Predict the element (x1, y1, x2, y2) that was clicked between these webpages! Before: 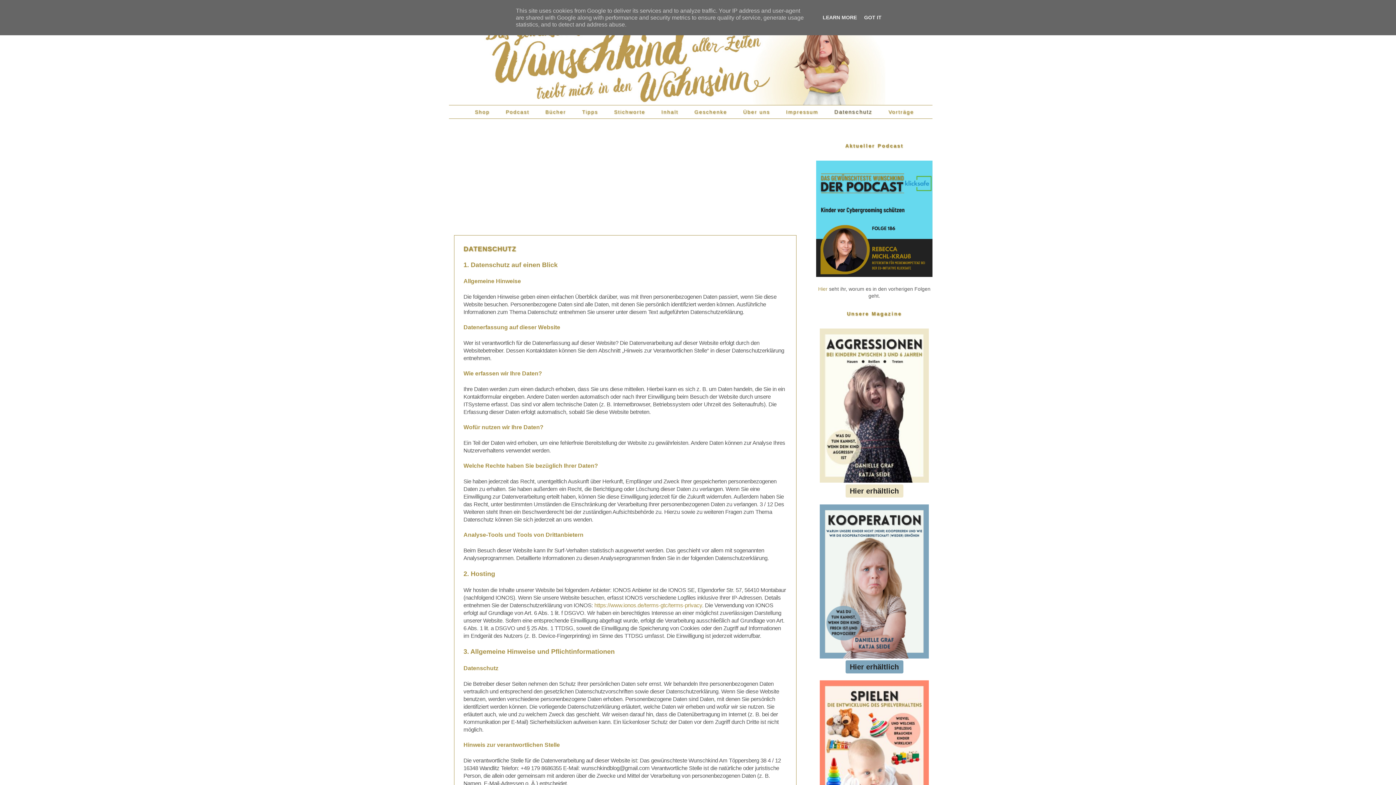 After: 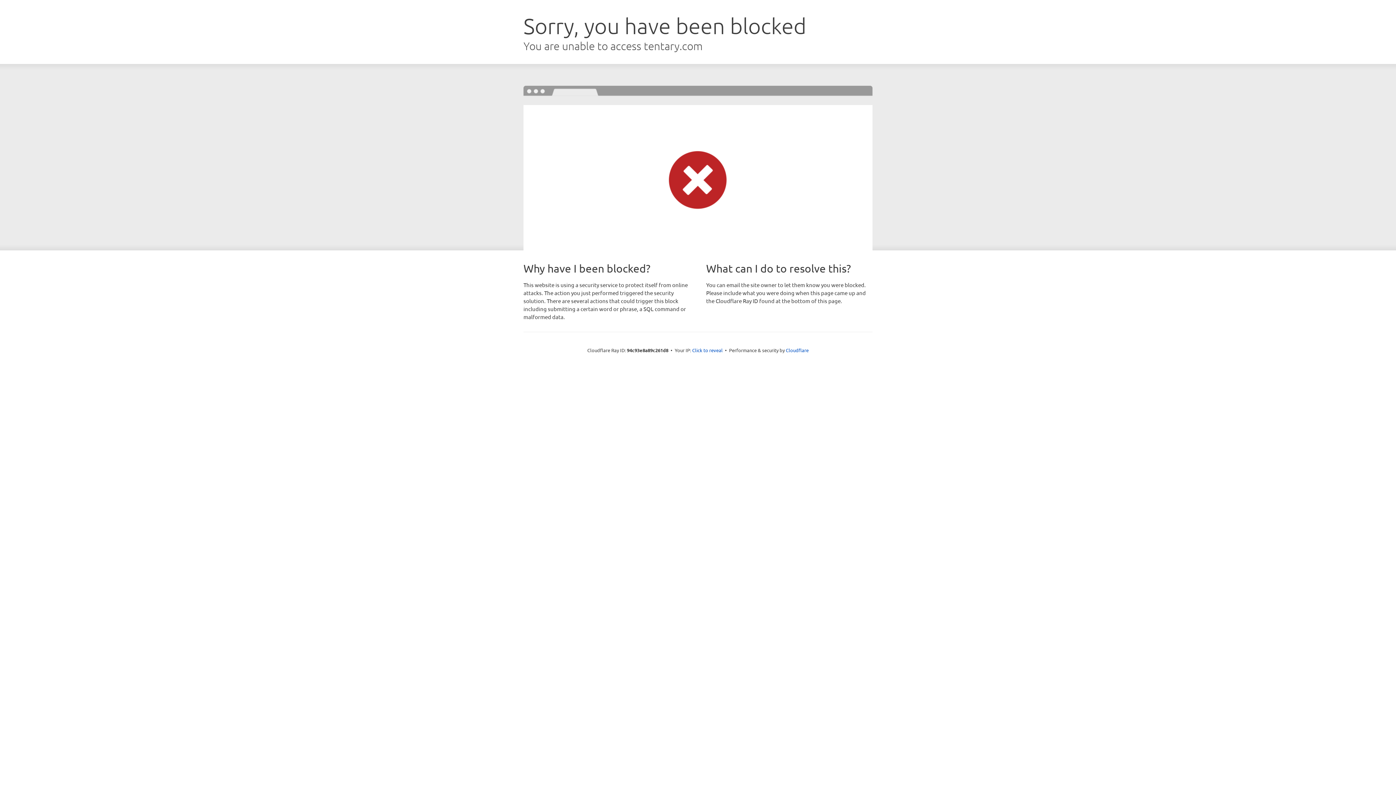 Action: bbox: (820, 478, 929, 484)